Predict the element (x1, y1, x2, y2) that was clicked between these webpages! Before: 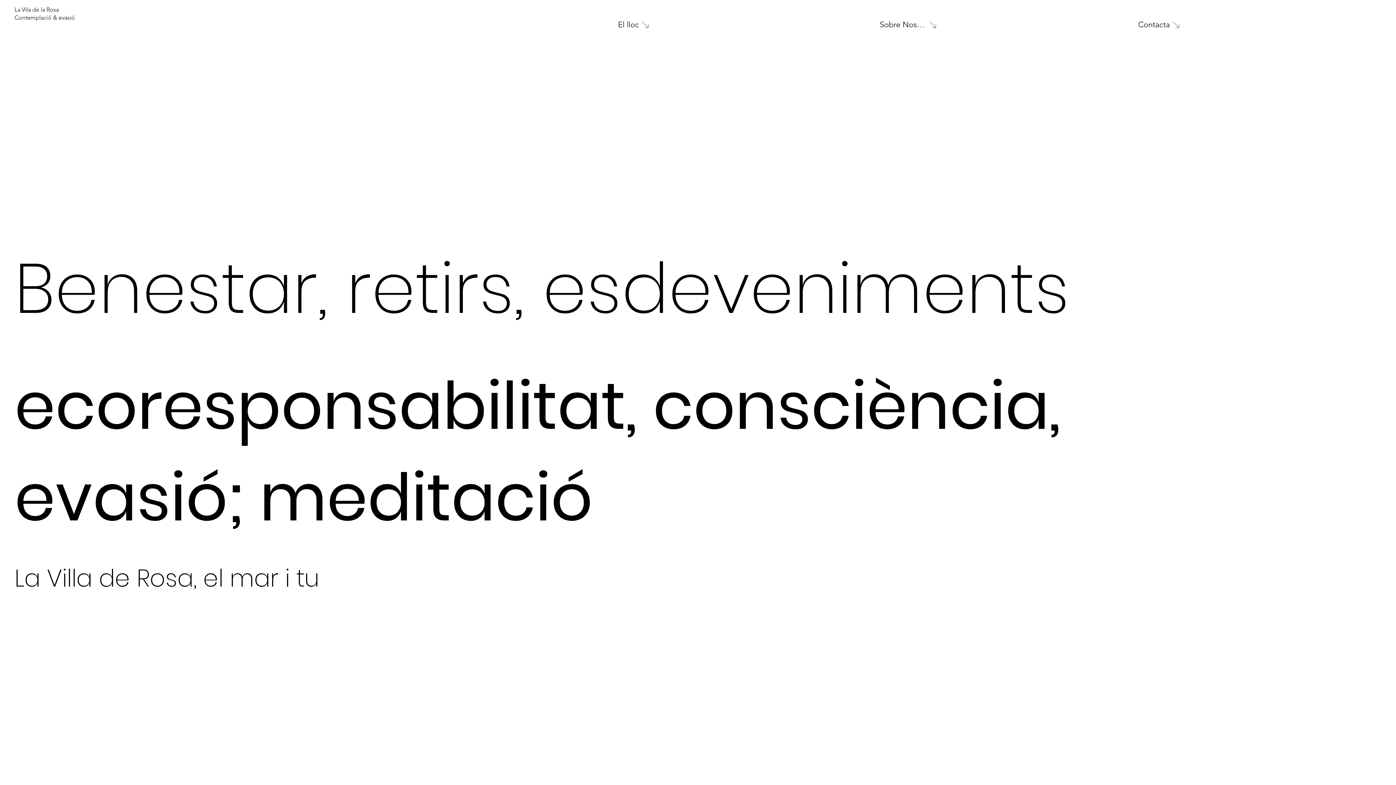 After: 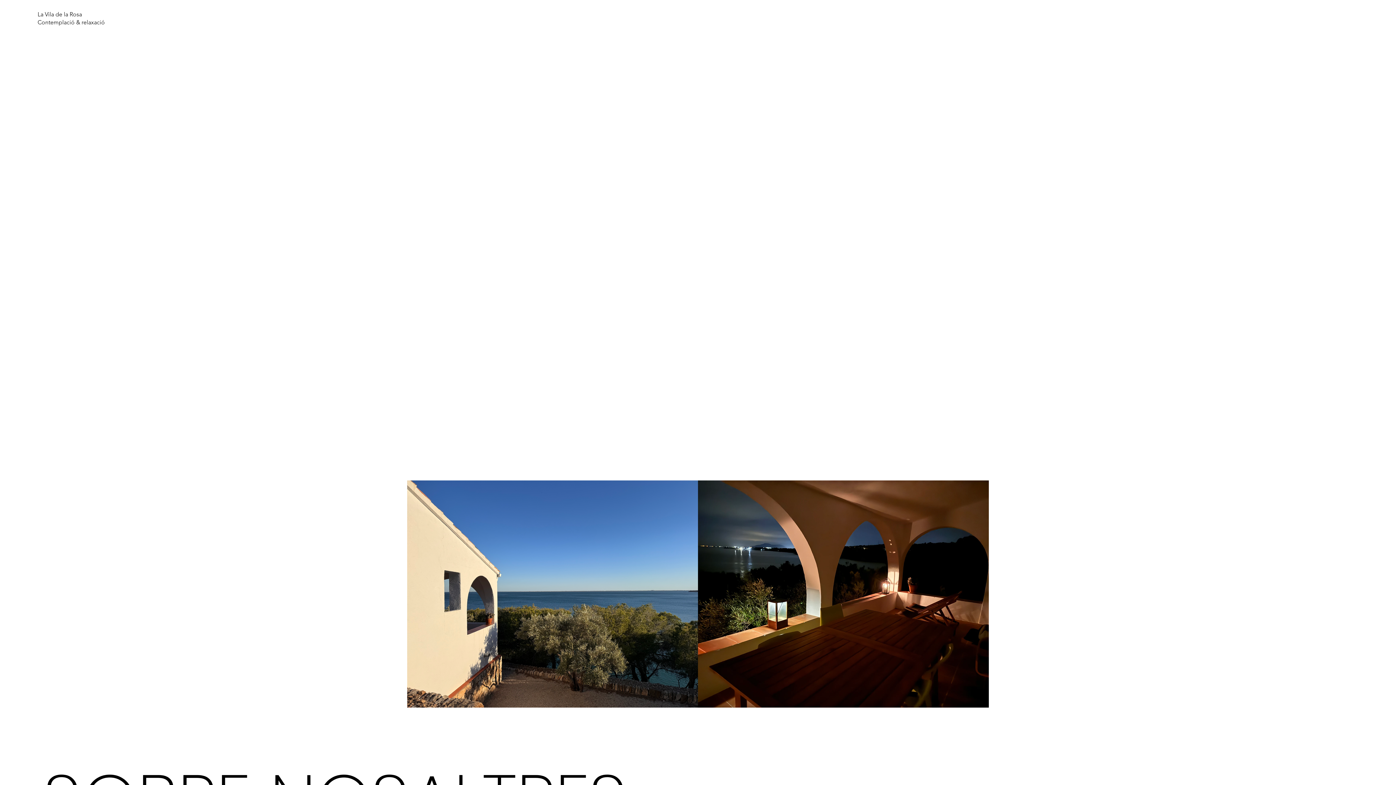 Action: label: Contacta bbox: (1138, 18, 1198, 30)